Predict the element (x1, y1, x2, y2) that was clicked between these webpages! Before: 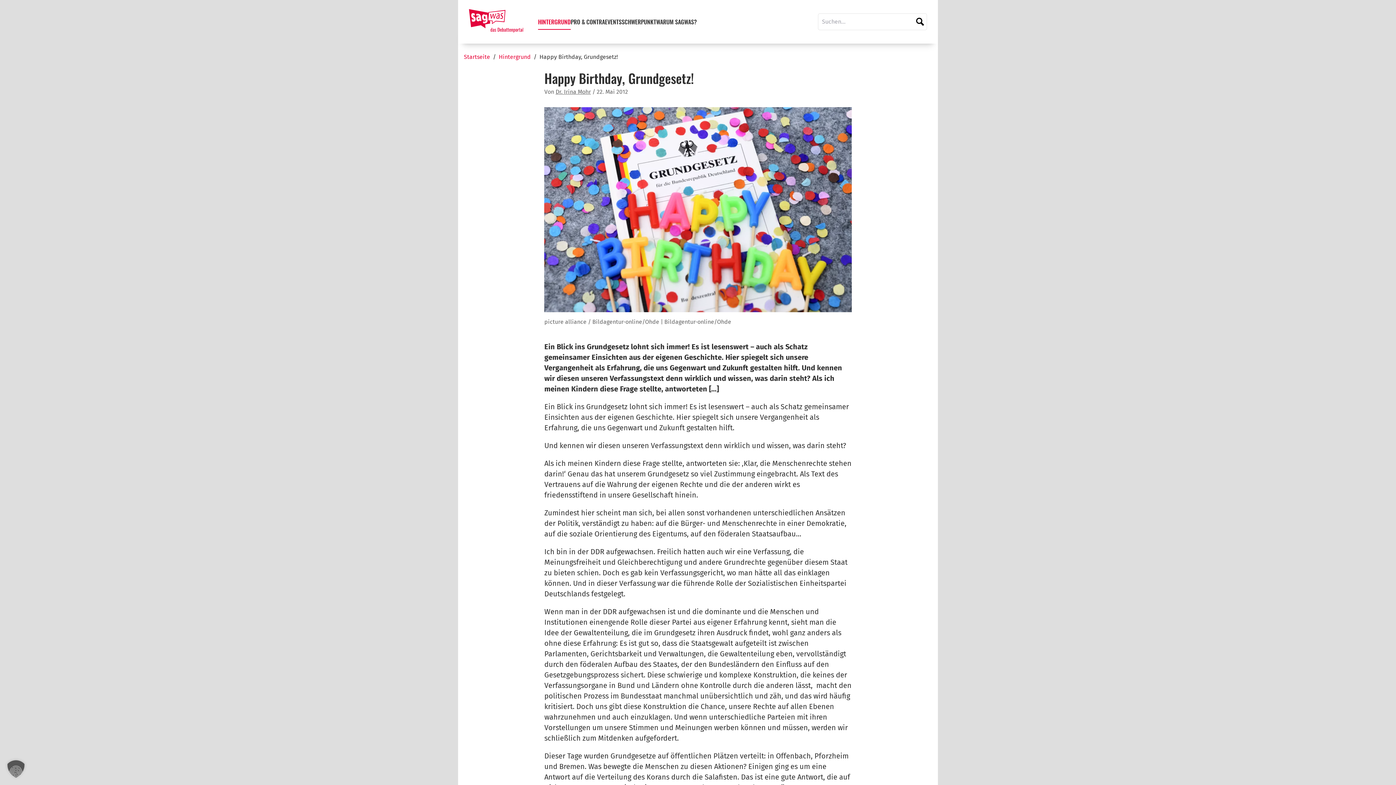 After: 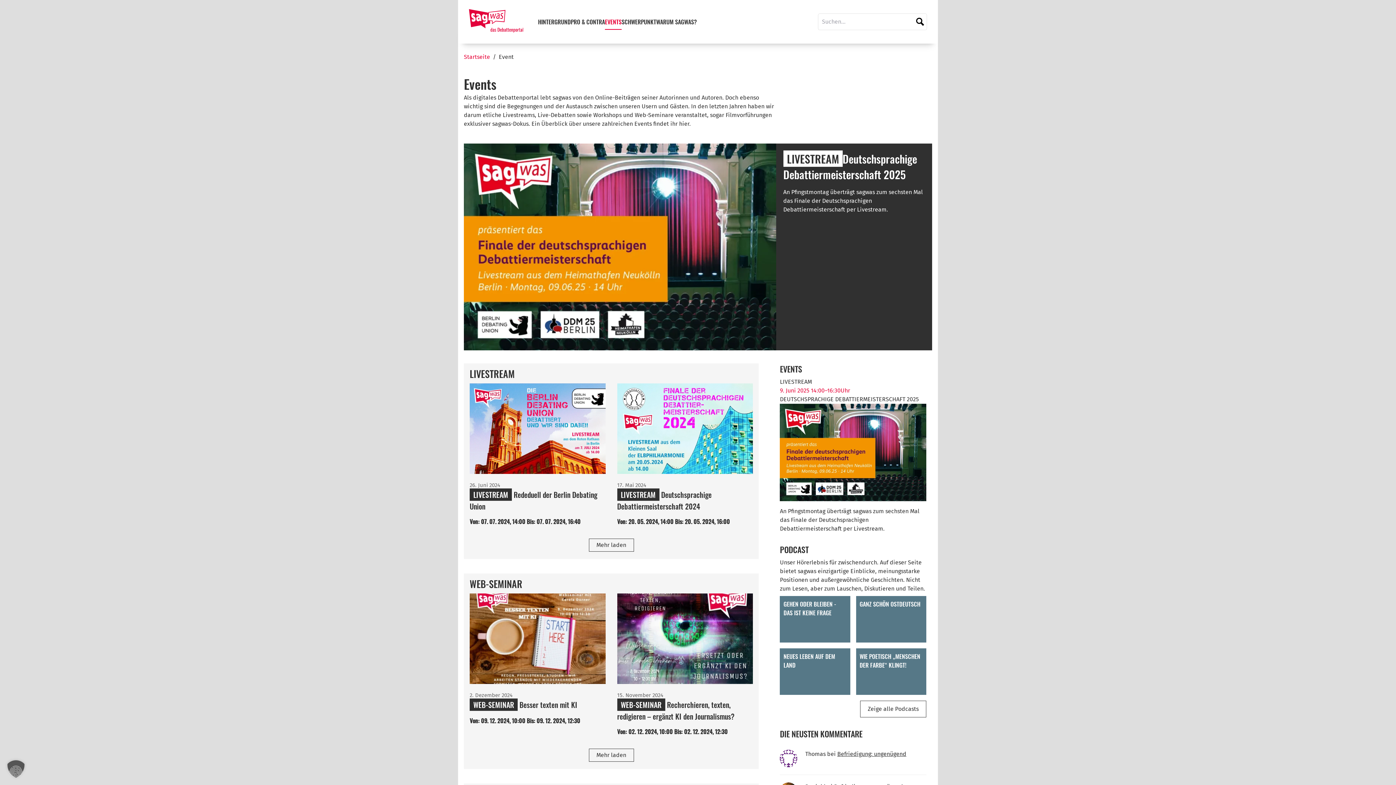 Action: bbox: (605, 14, 621, 29) label: EVENTS